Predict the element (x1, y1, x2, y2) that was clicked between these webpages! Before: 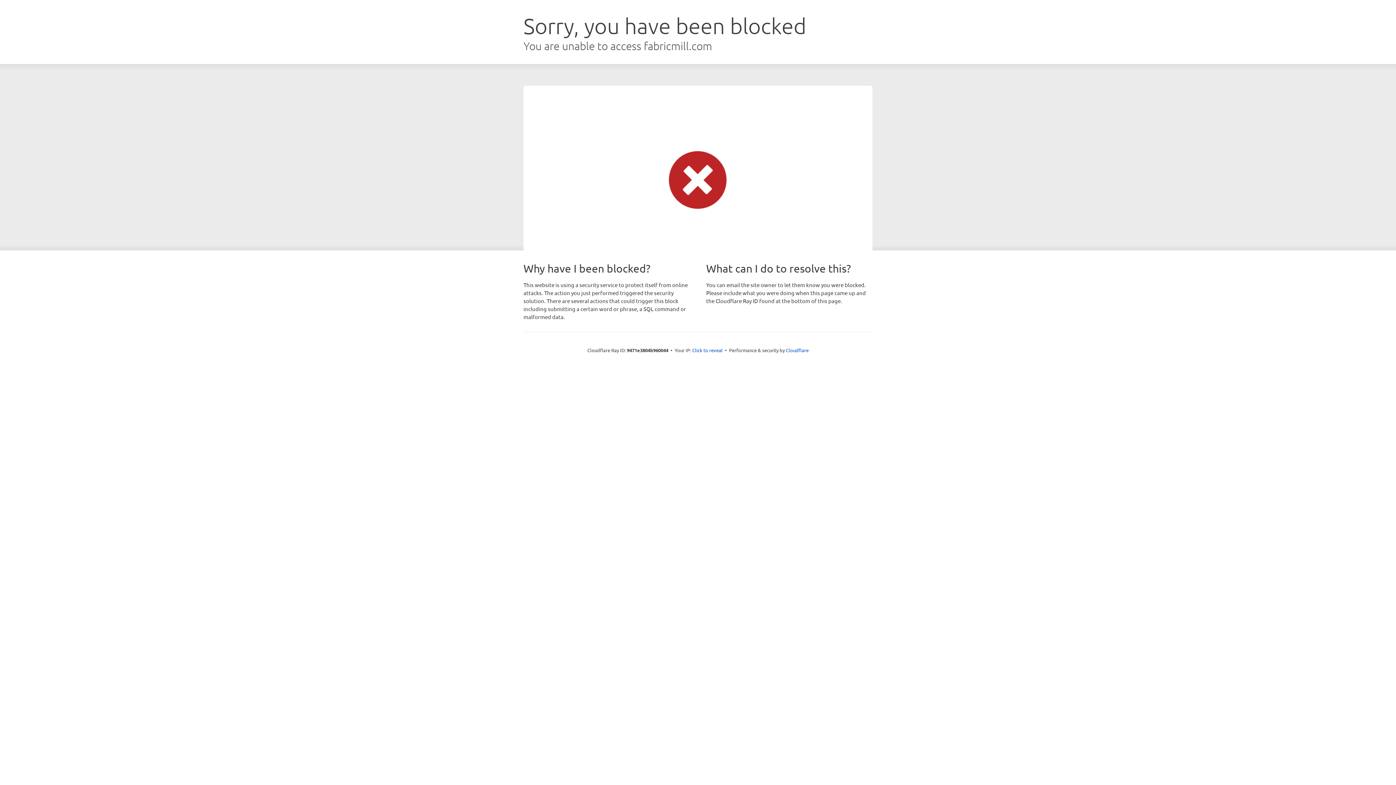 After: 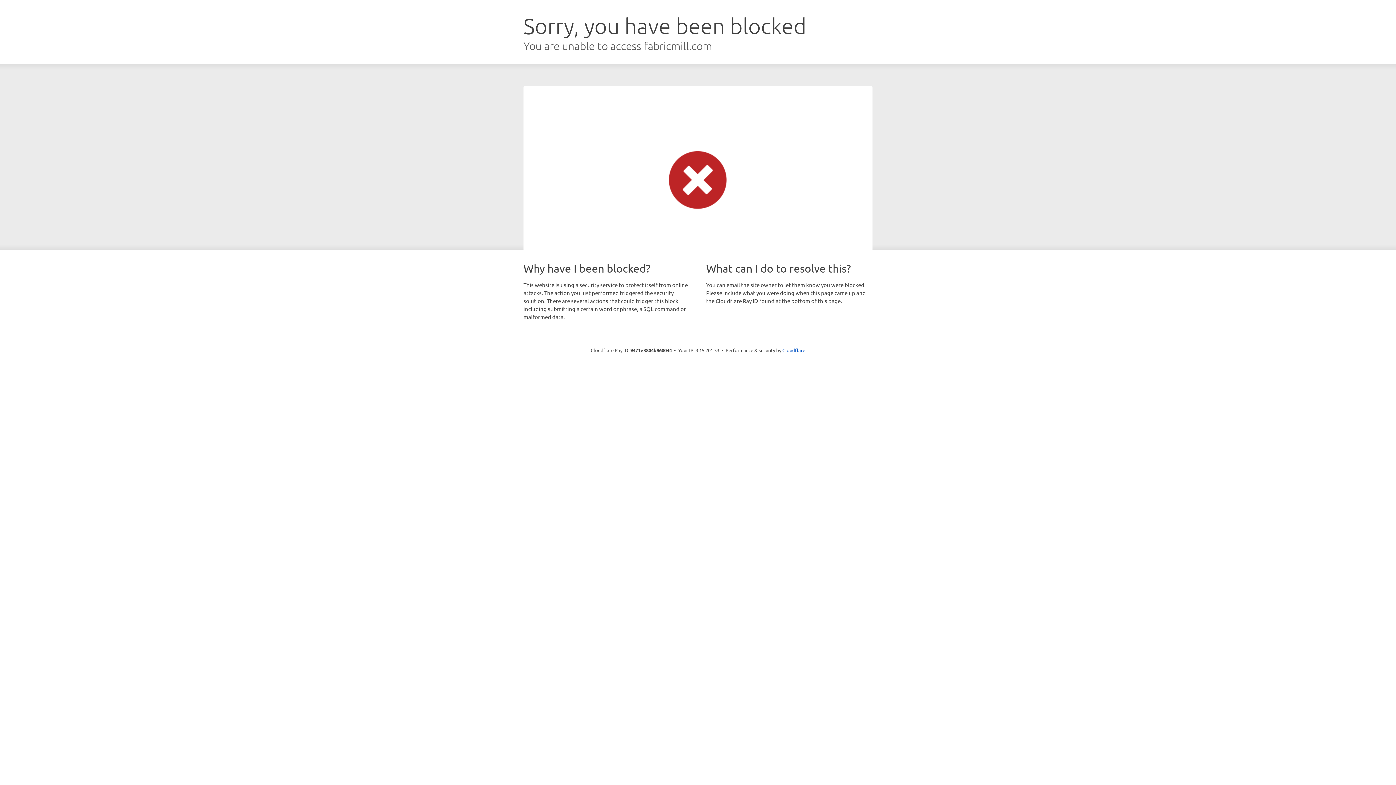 Action: bbox: (692, 346, 722, 353) label: Click to reveal